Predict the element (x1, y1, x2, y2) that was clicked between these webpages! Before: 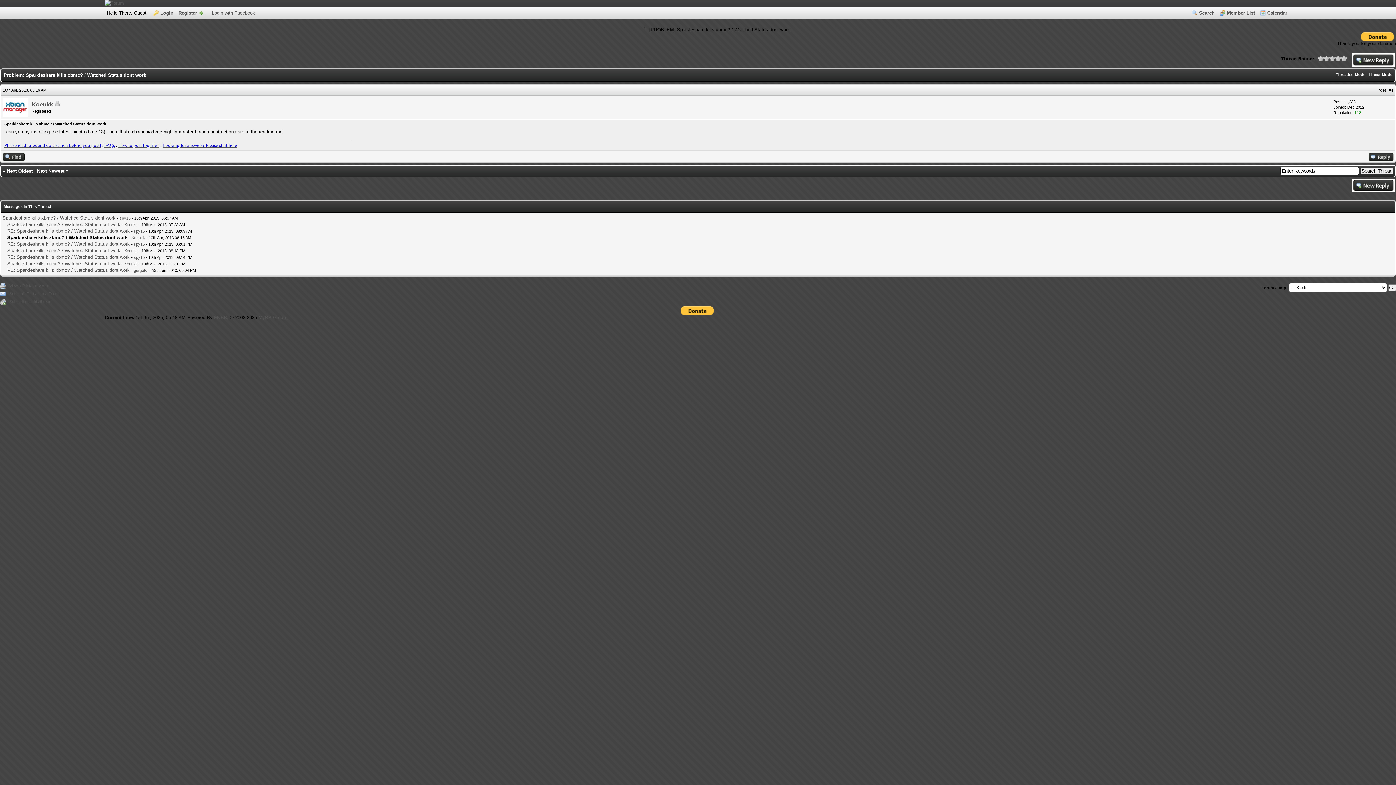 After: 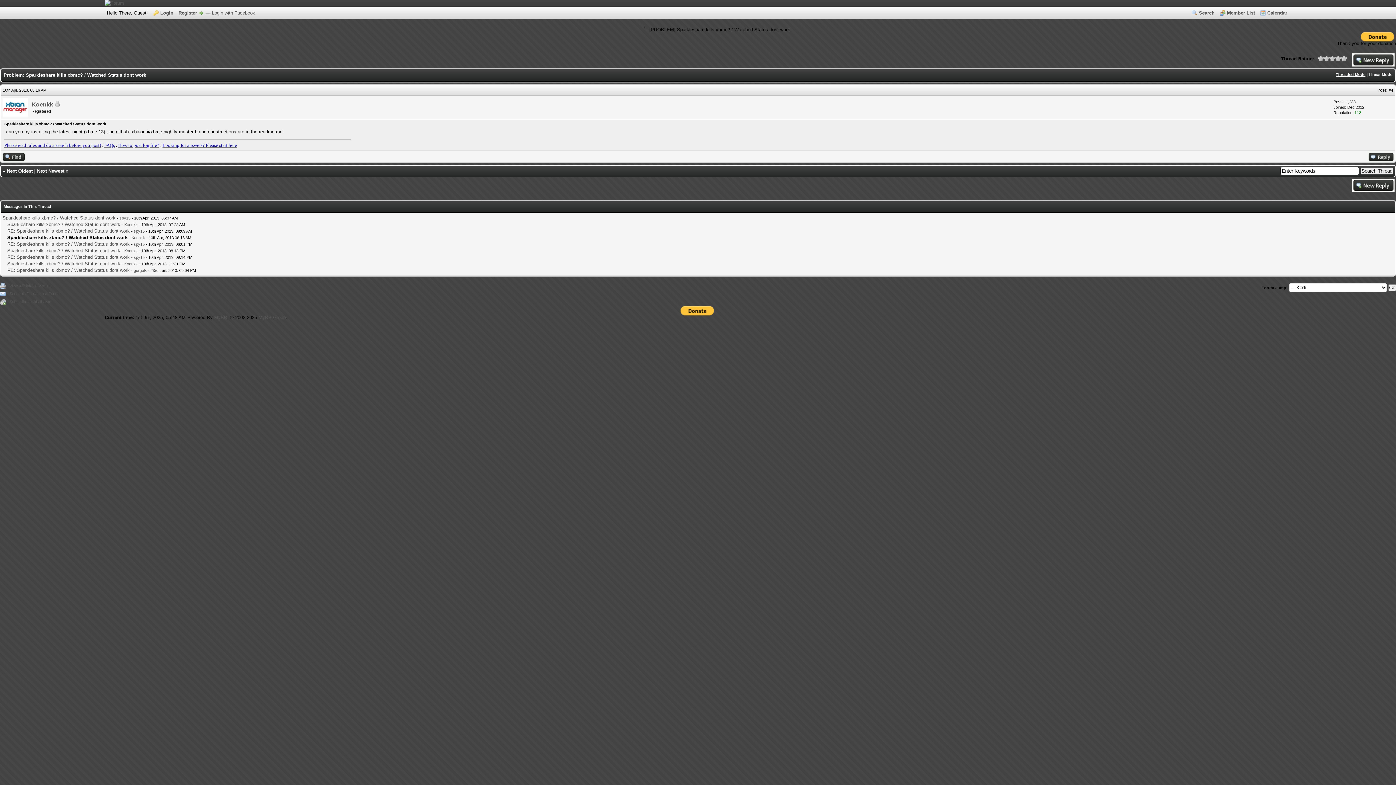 Action: bbox: (1336, 72, 1365, 76) label: Threaded Mode